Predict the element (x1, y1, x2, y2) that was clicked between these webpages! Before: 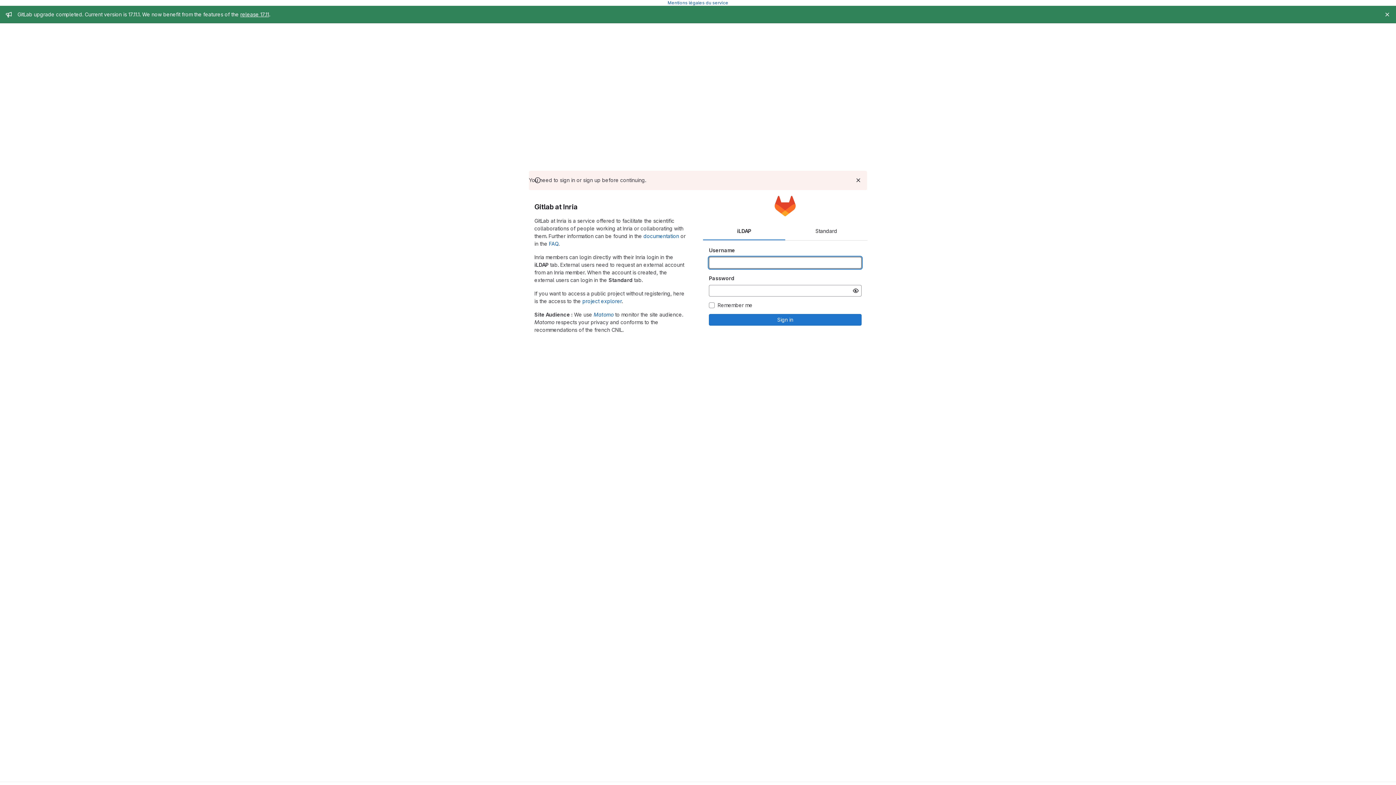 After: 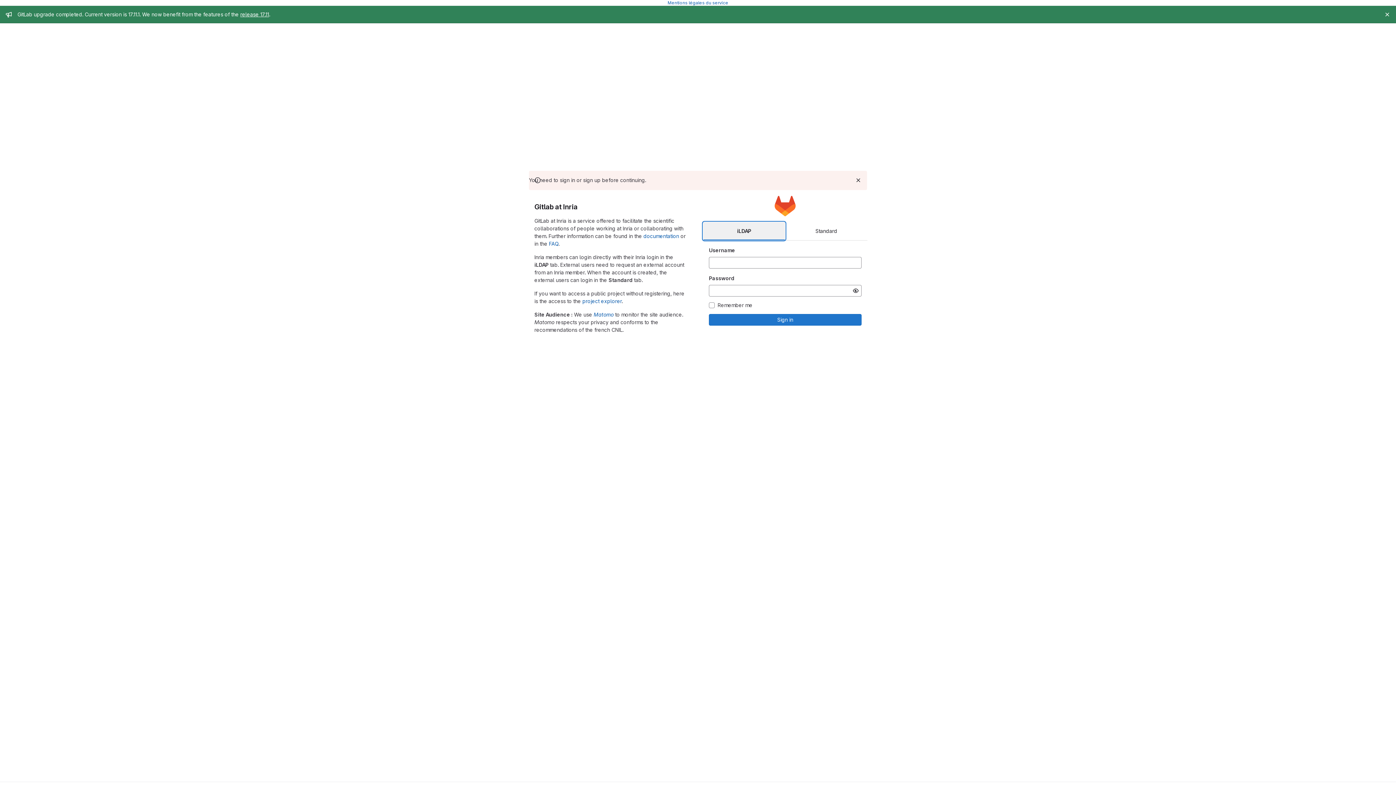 Action: bbox: (703, 222, 785, 240) label: iLDAP